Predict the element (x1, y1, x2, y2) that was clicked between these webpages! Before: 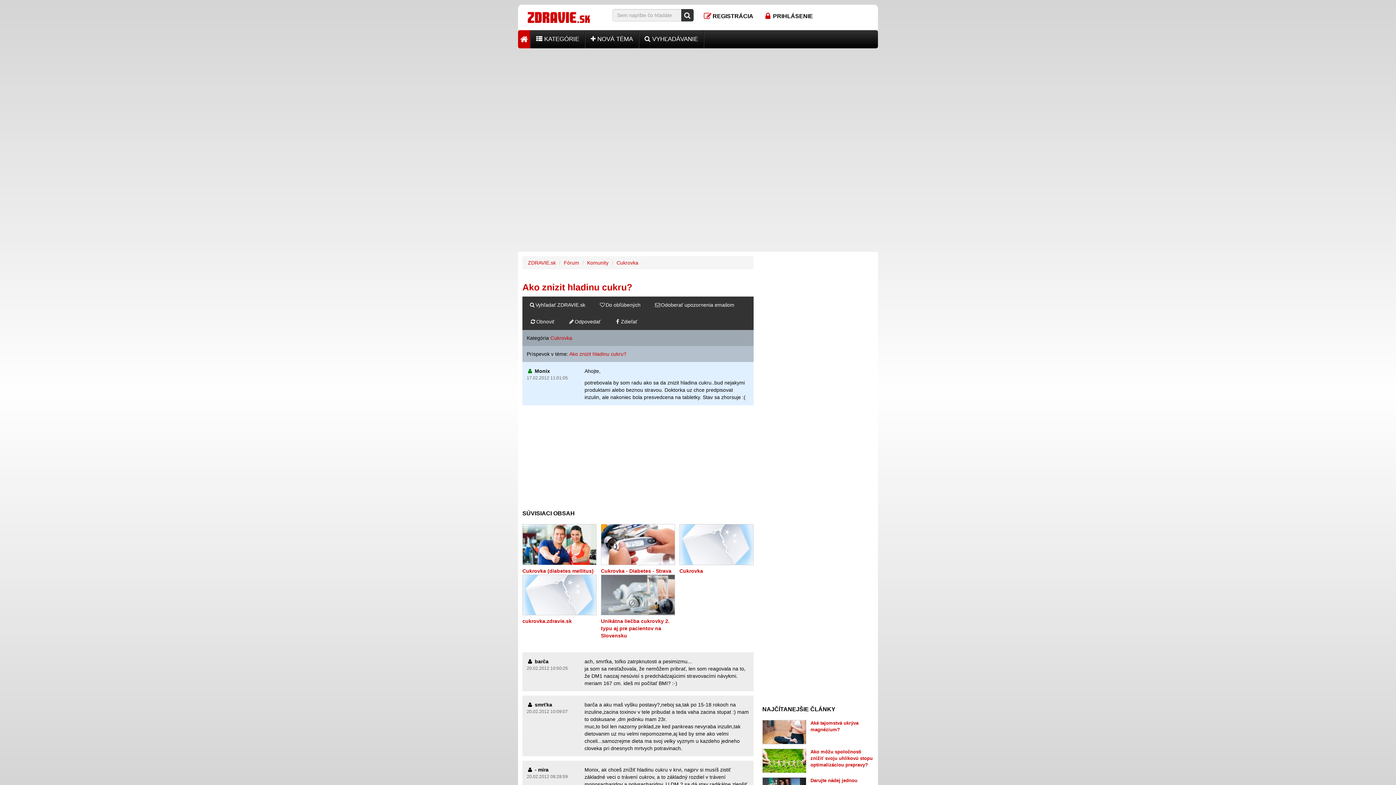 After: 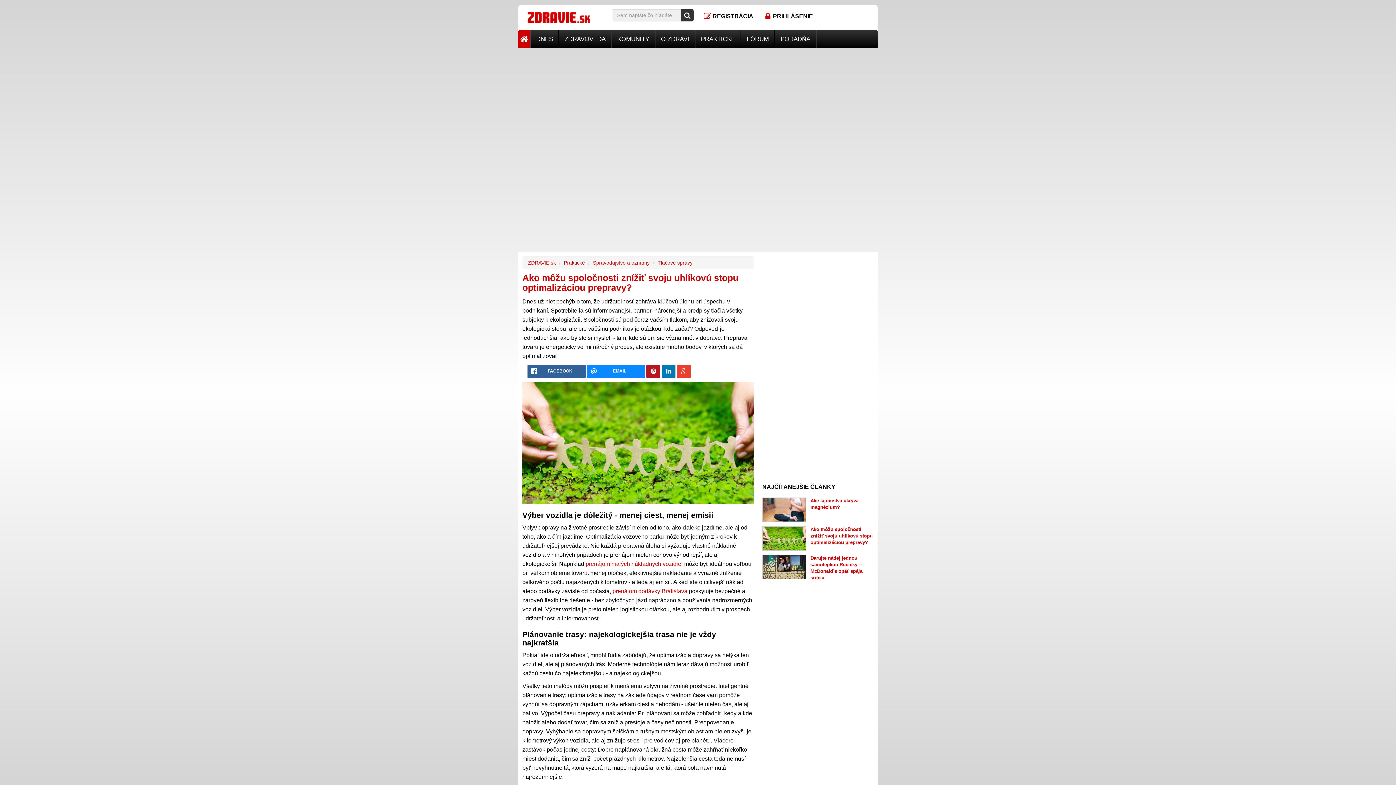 Action: label: Ako môžu spoločnosti znížiť svoju uhlíkovú stopu optimalizáciou prepravy? bbox: (810, 749, 872, 767)